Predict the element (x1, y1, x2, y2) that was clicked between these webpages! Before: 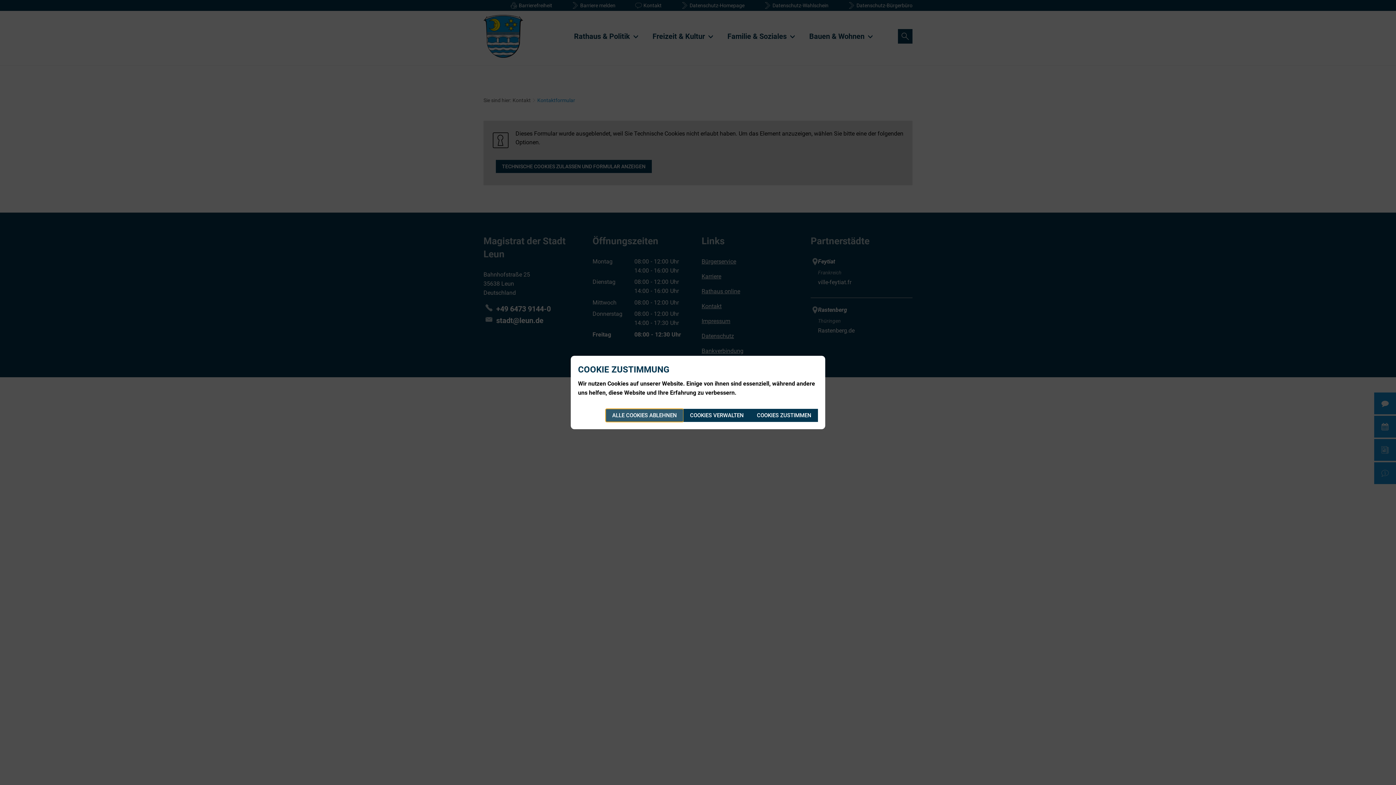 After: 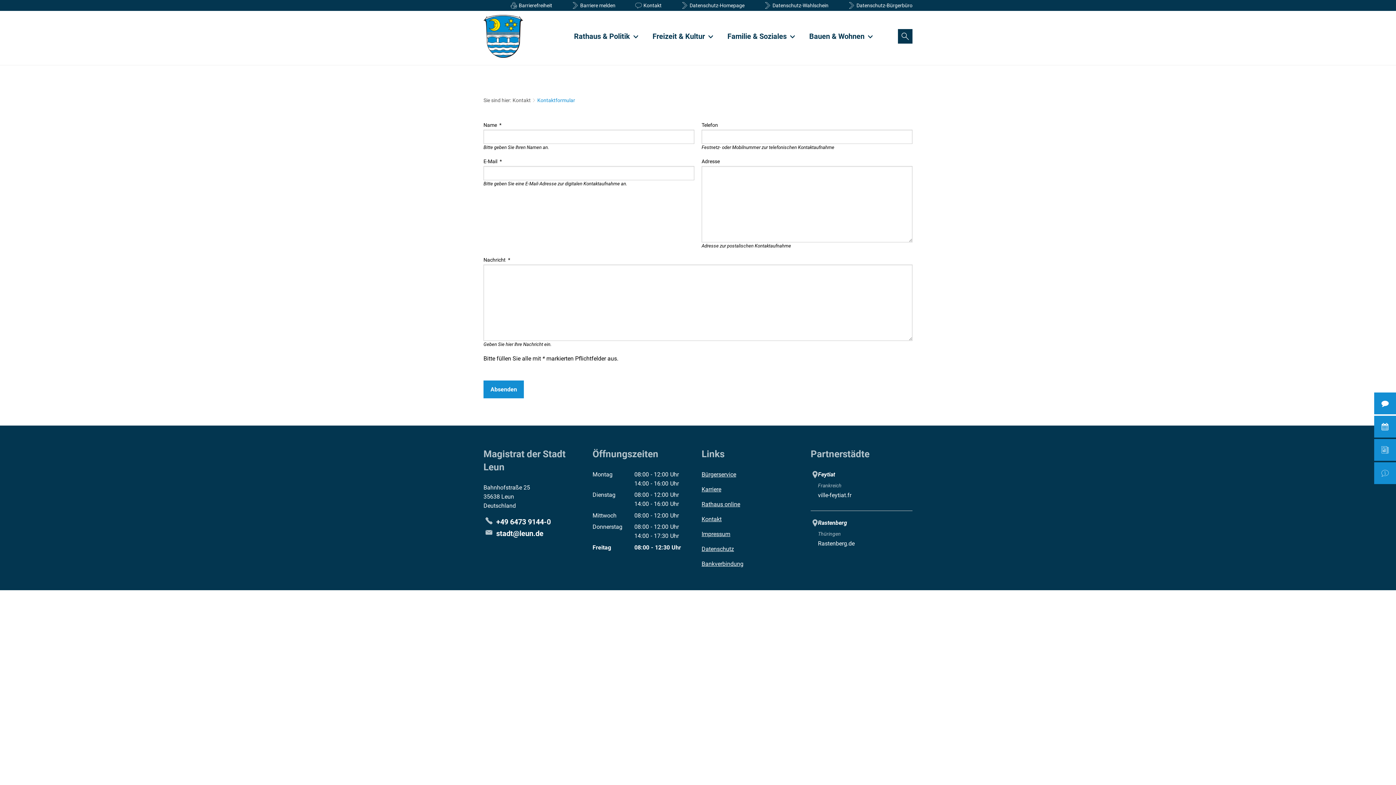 Action: bbox: (750, 409, 818, 422) label: COOKIES ZUSTIMMEN